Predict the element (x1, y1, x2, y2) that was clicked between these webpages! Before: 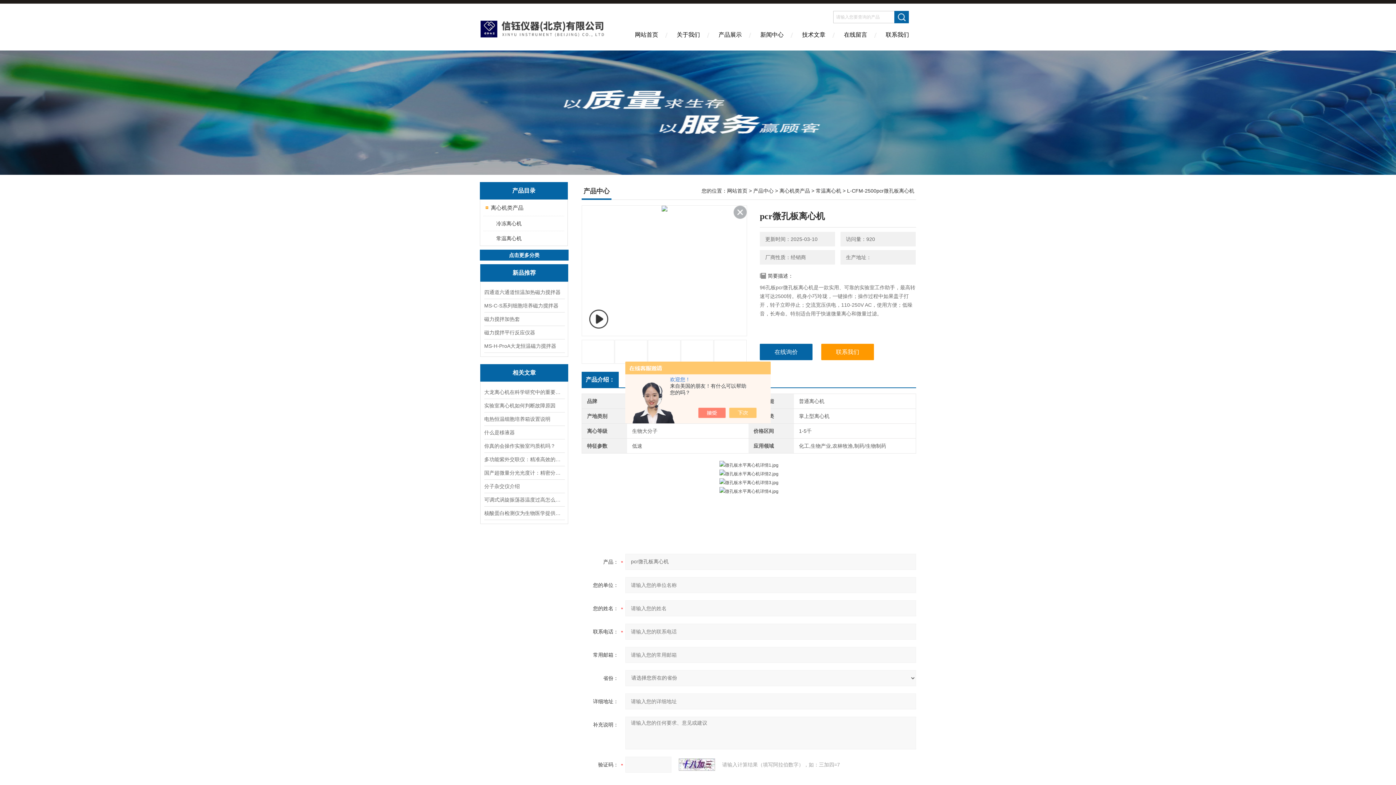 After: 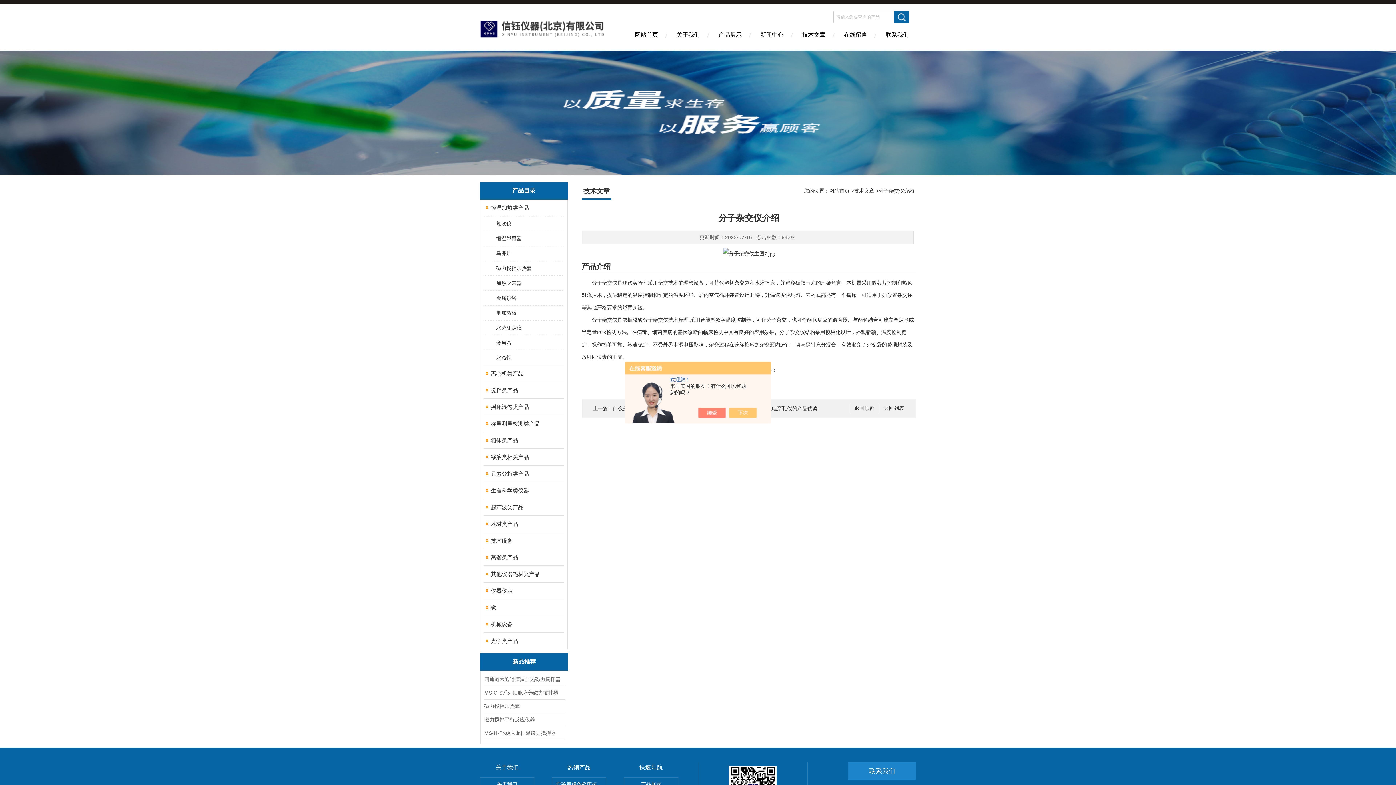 Action: bbox: (484, 480, 564, 493) label: 分子杂交仪介绍